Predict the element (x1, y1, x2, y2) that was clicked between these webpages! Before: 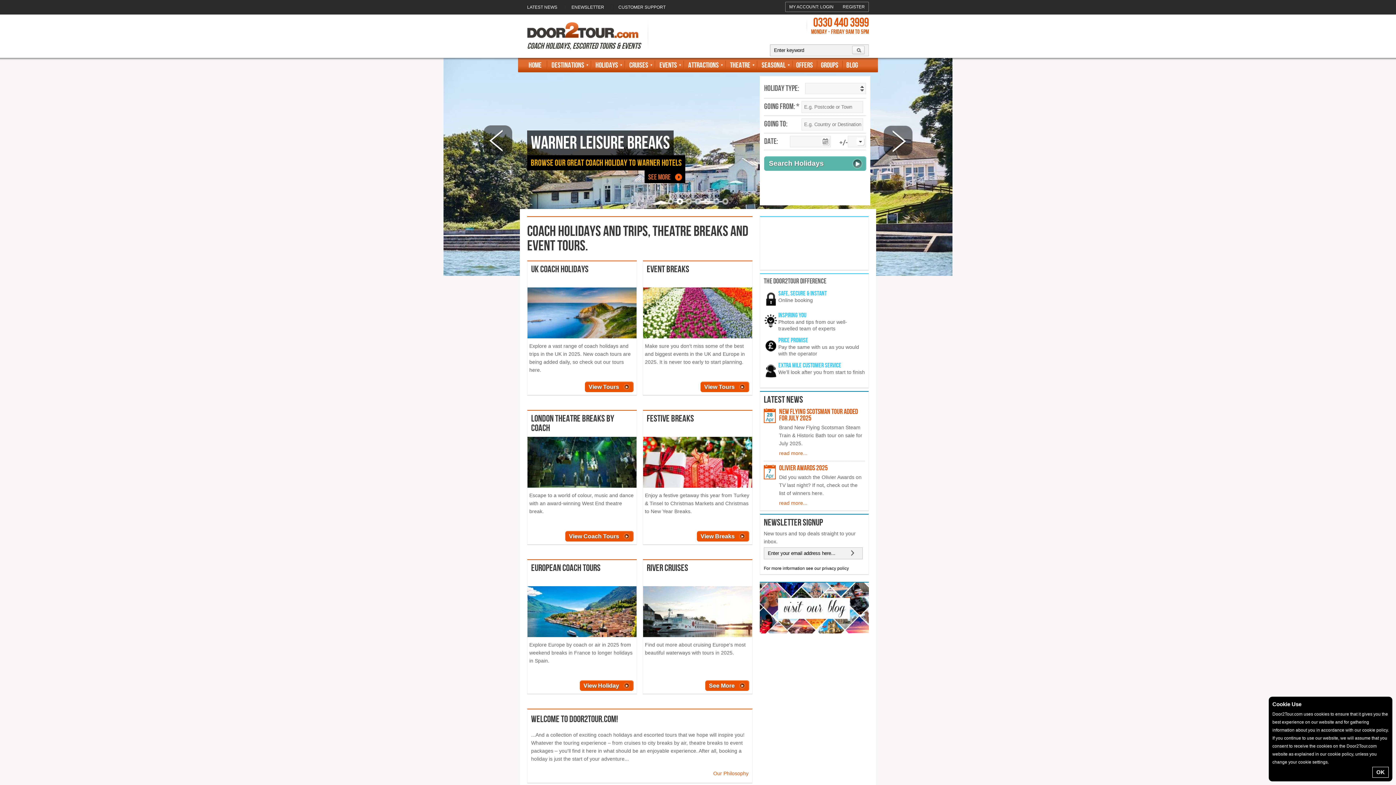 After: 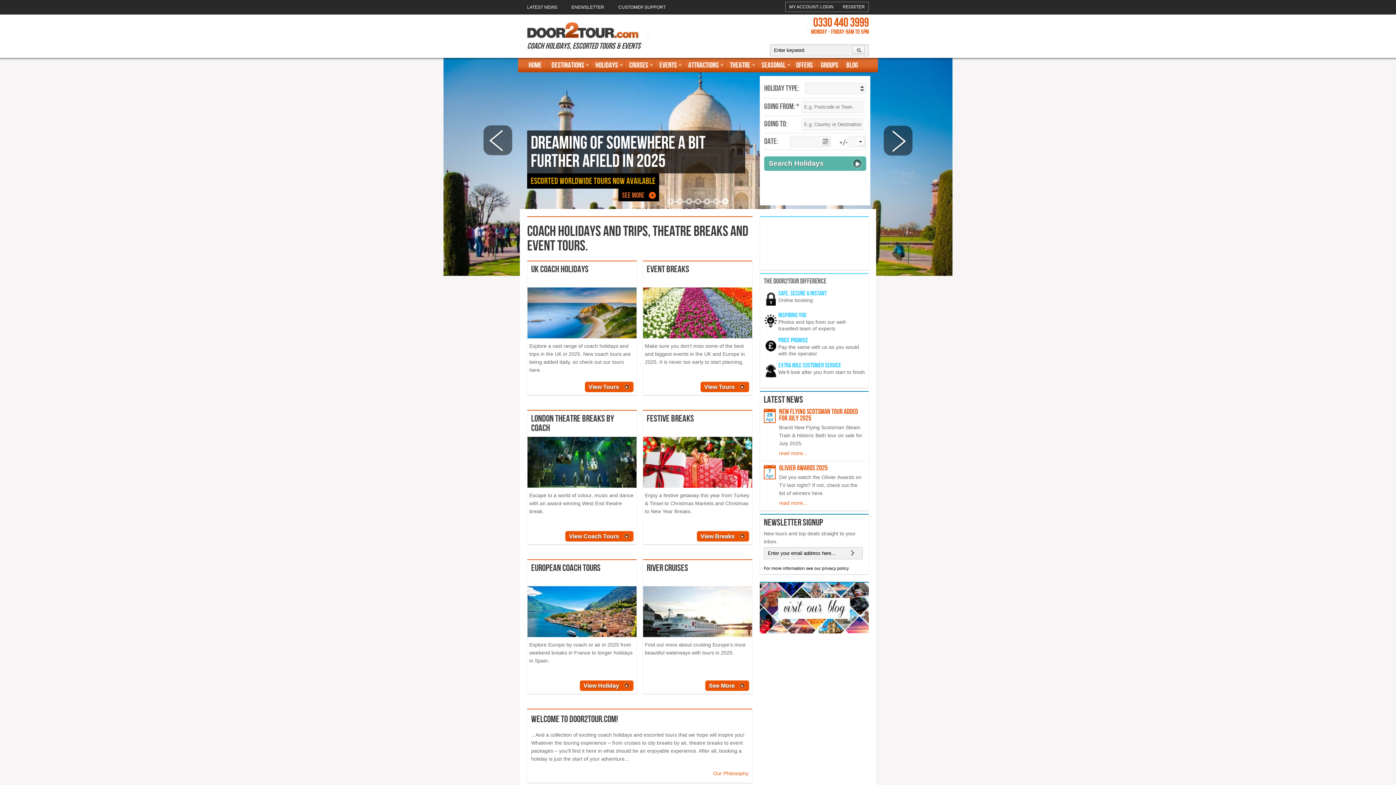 Action: bbox: (1372, 767, 1389, 778) label: OK